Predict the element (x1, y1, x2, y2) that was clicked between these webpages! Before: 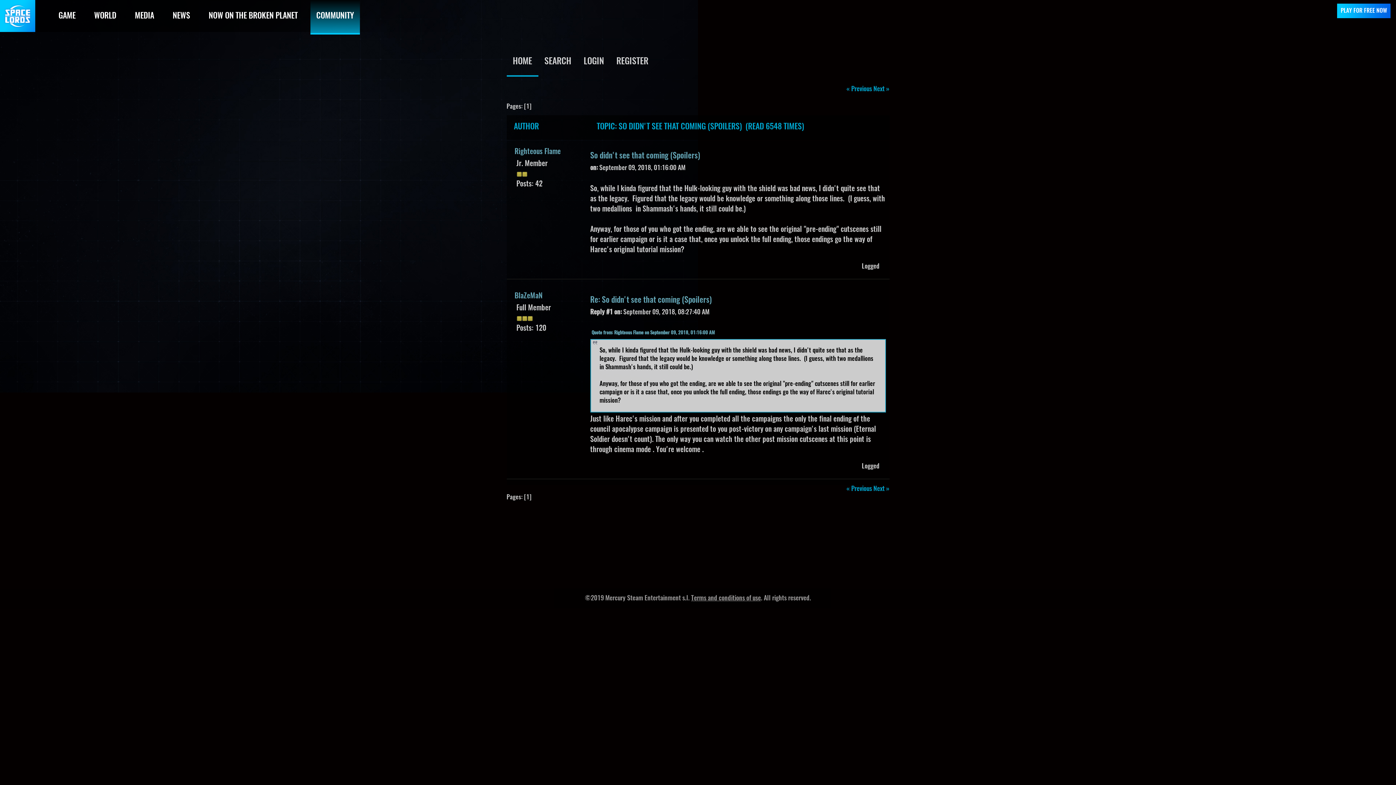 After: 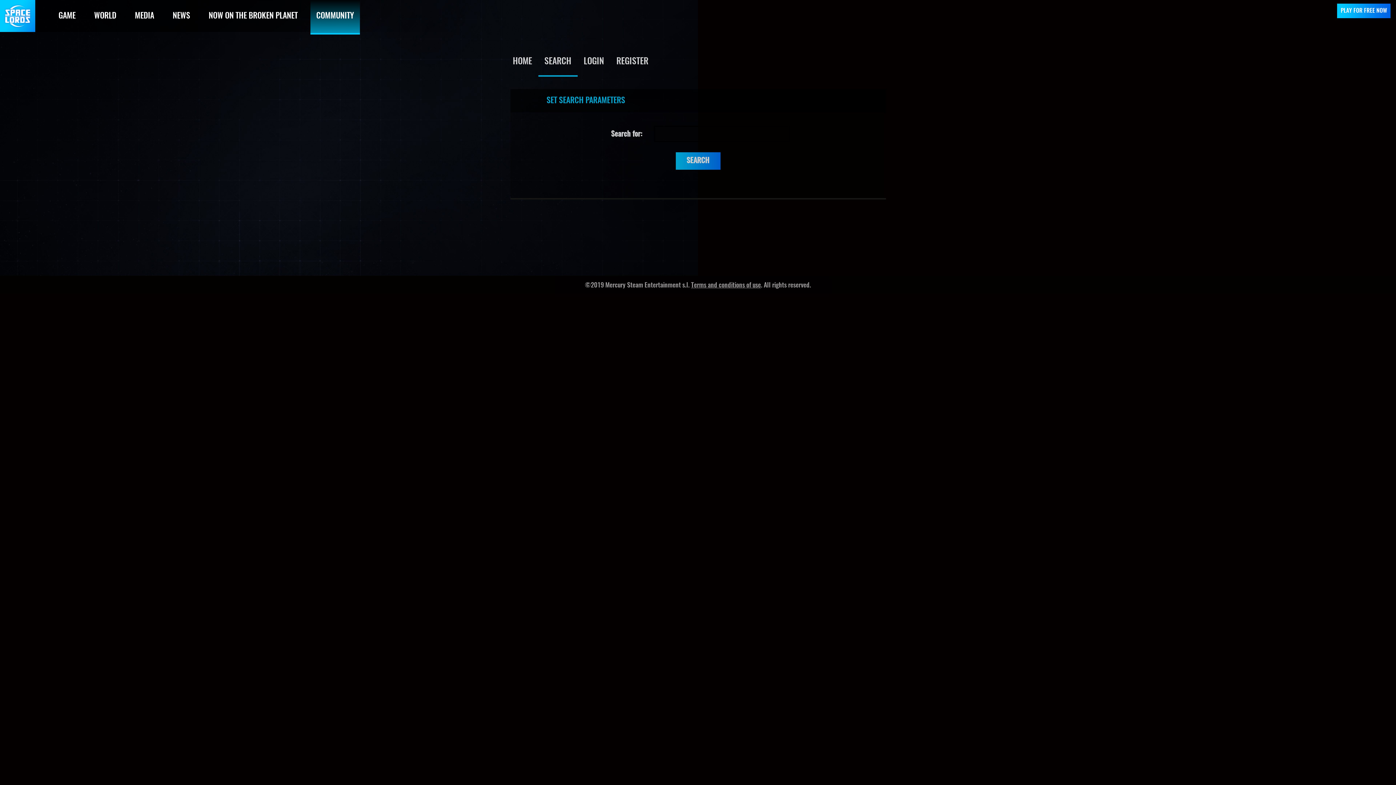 Action: label: SEARCH bbox: (538, 51, 577, 71)